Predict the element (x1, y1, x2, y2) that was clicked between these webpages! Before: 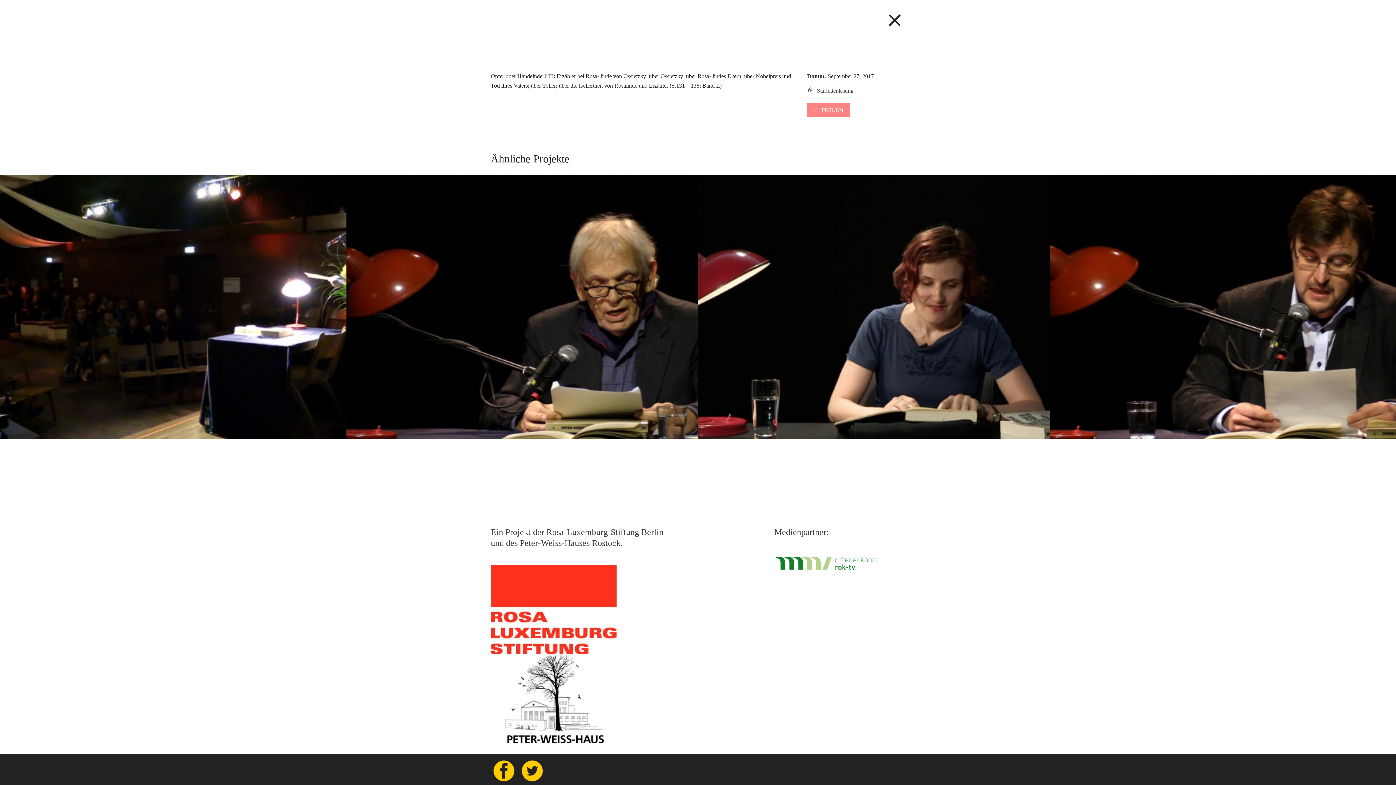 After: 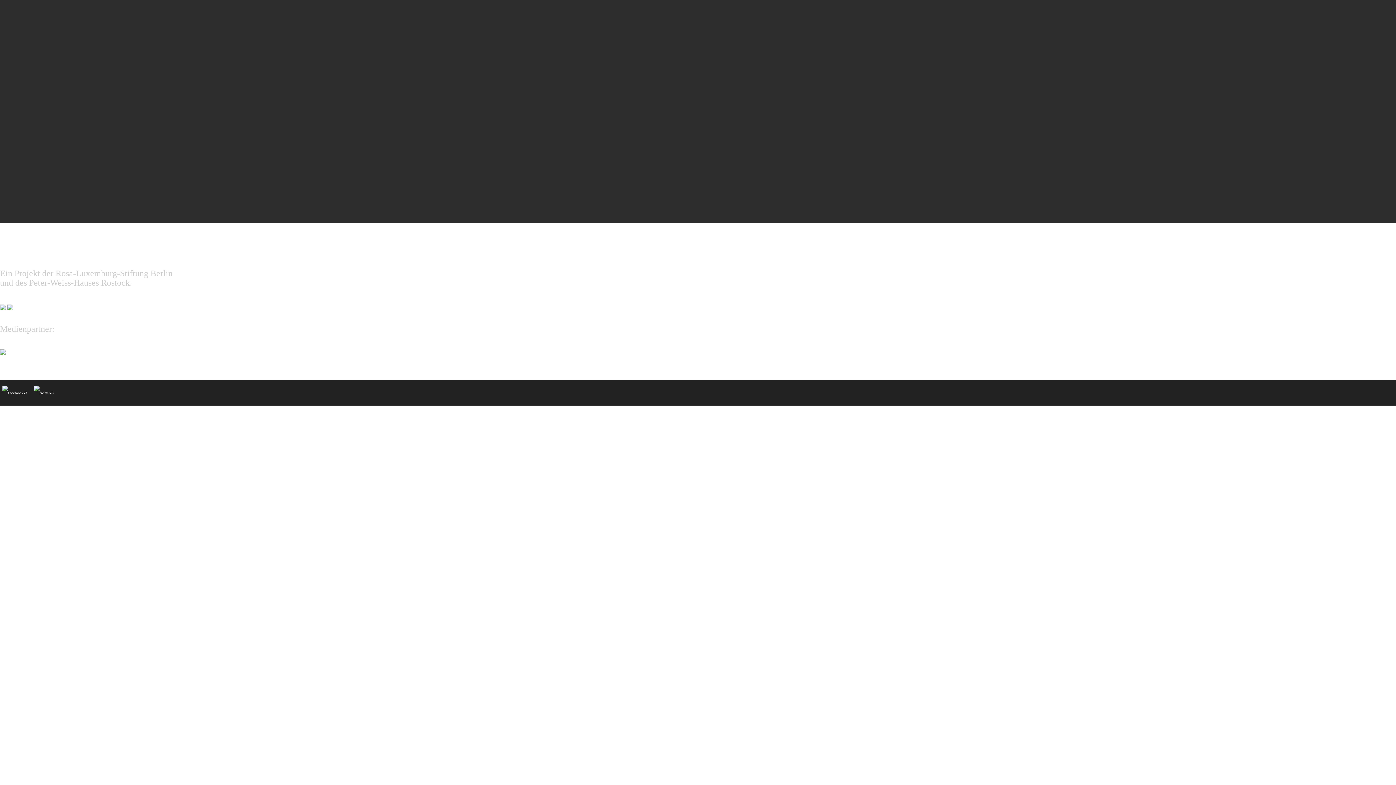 Action: bbox: (1050, 175, 1401, 439)